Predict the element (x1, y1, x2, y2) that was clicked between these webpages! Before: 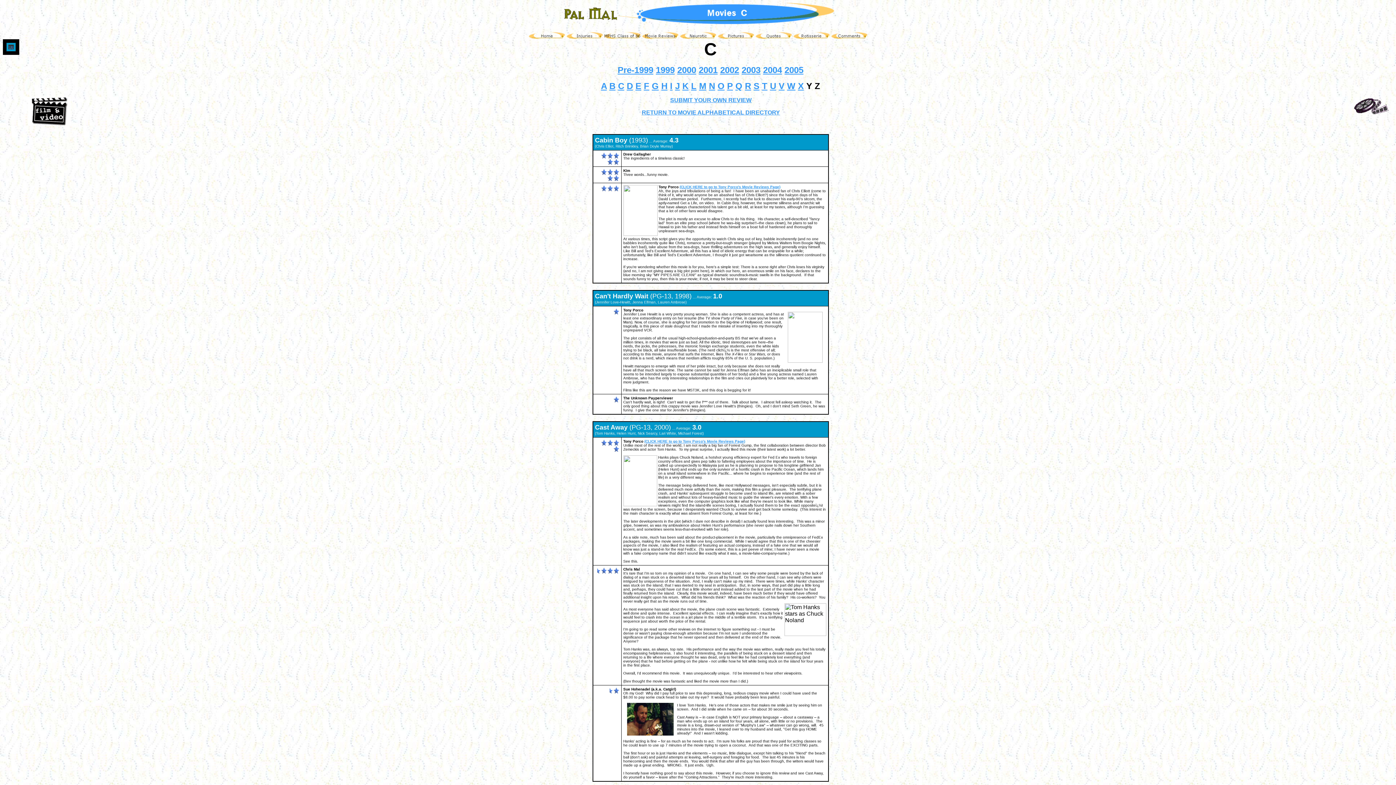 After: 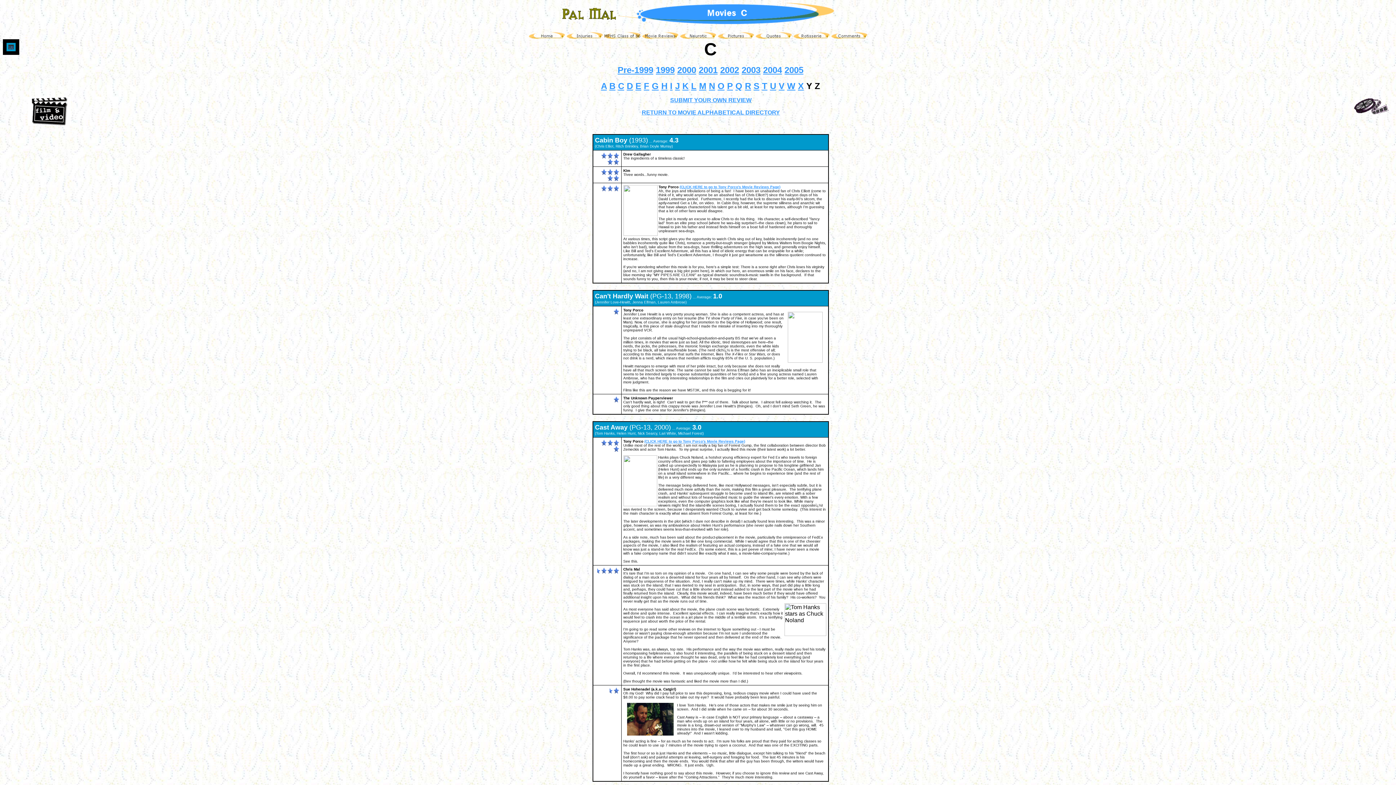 Action: bbox: (618, 81, 624, 90) label: C